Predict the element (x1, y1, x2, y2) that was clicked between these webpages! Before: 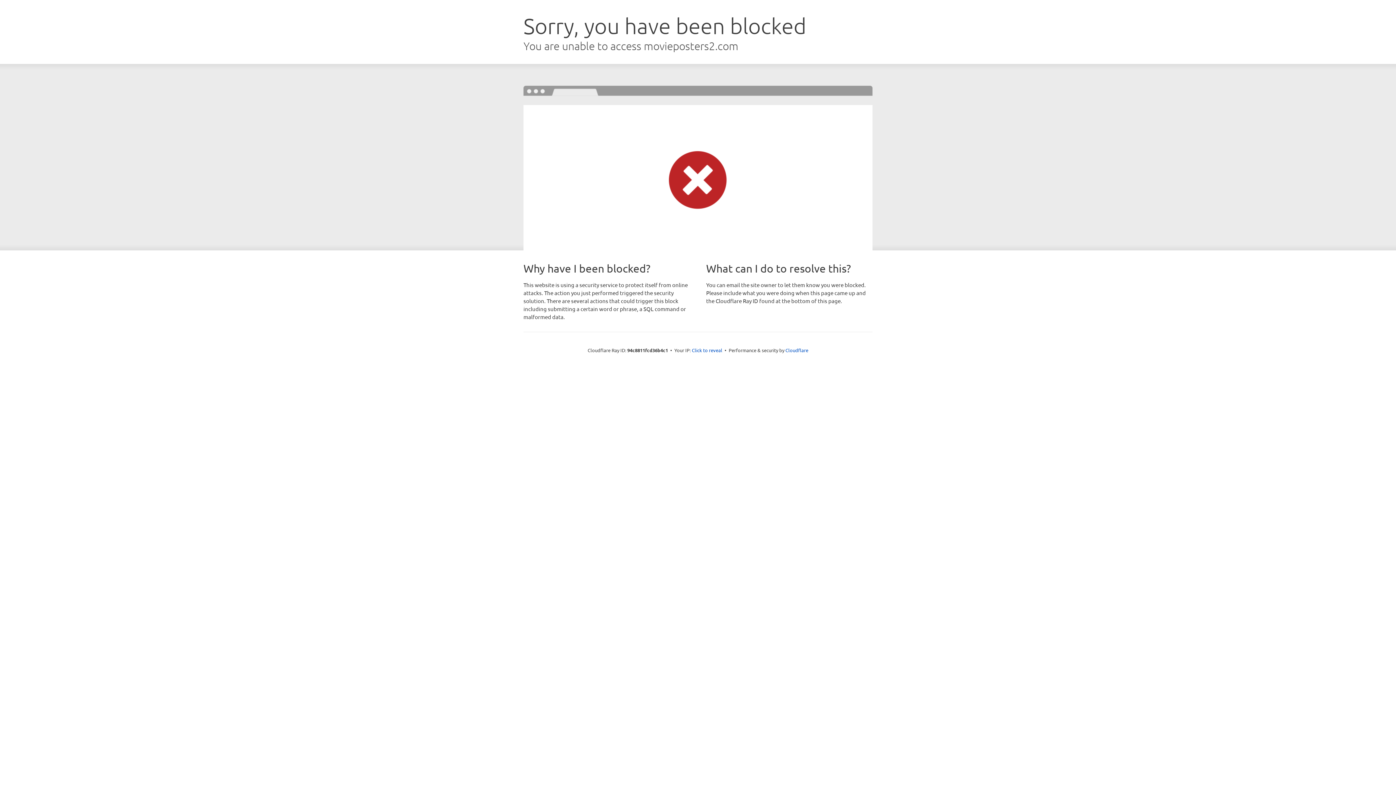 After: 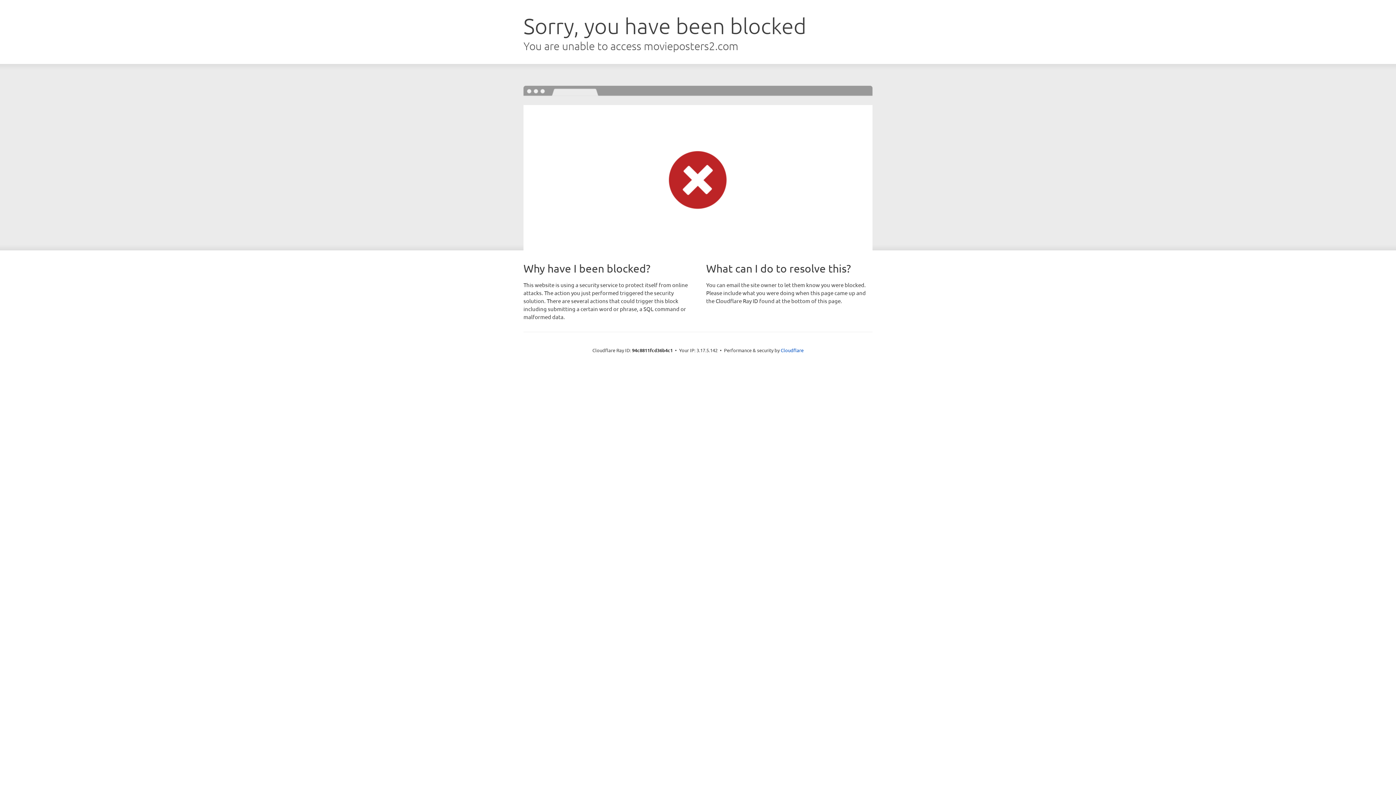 Action: label: Click to reveal bbox: (692, 346, 722, 353)